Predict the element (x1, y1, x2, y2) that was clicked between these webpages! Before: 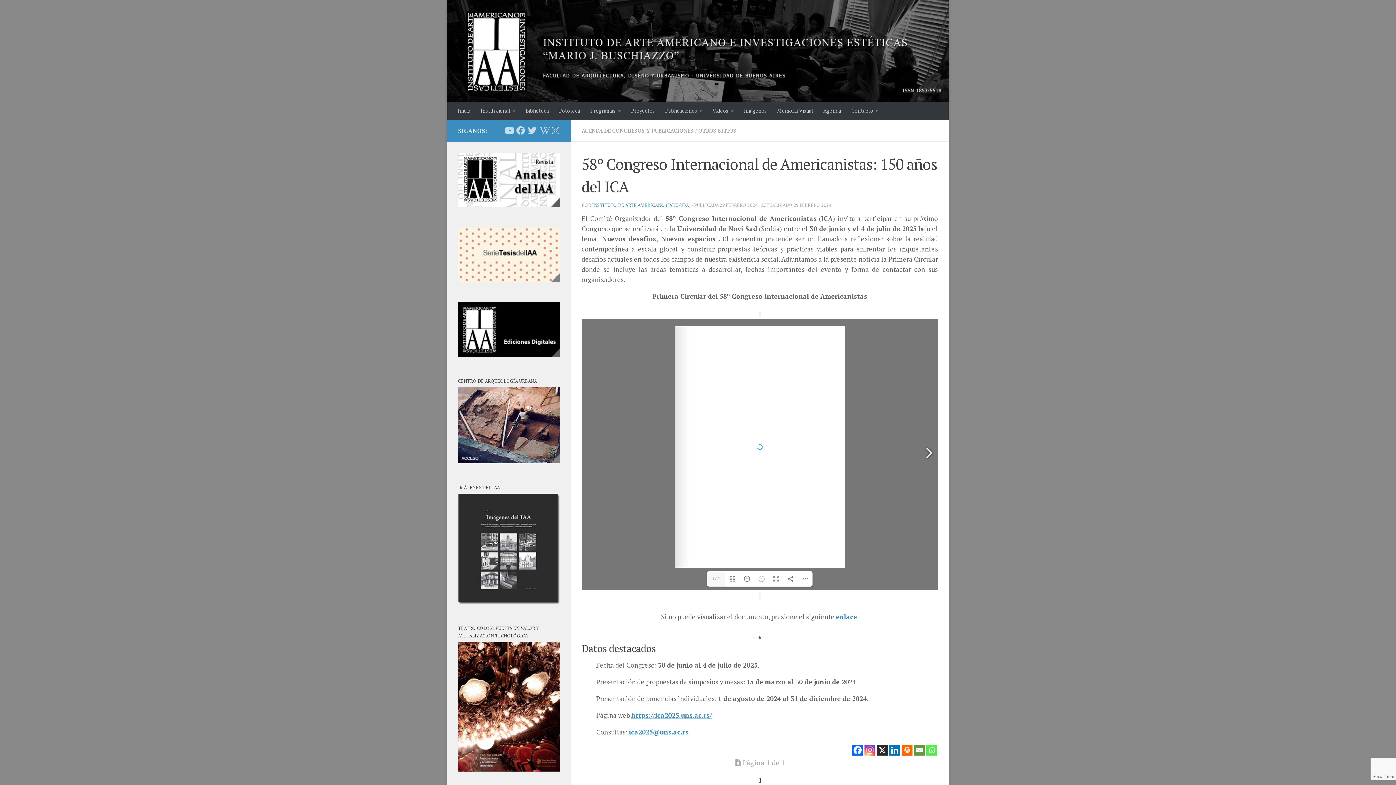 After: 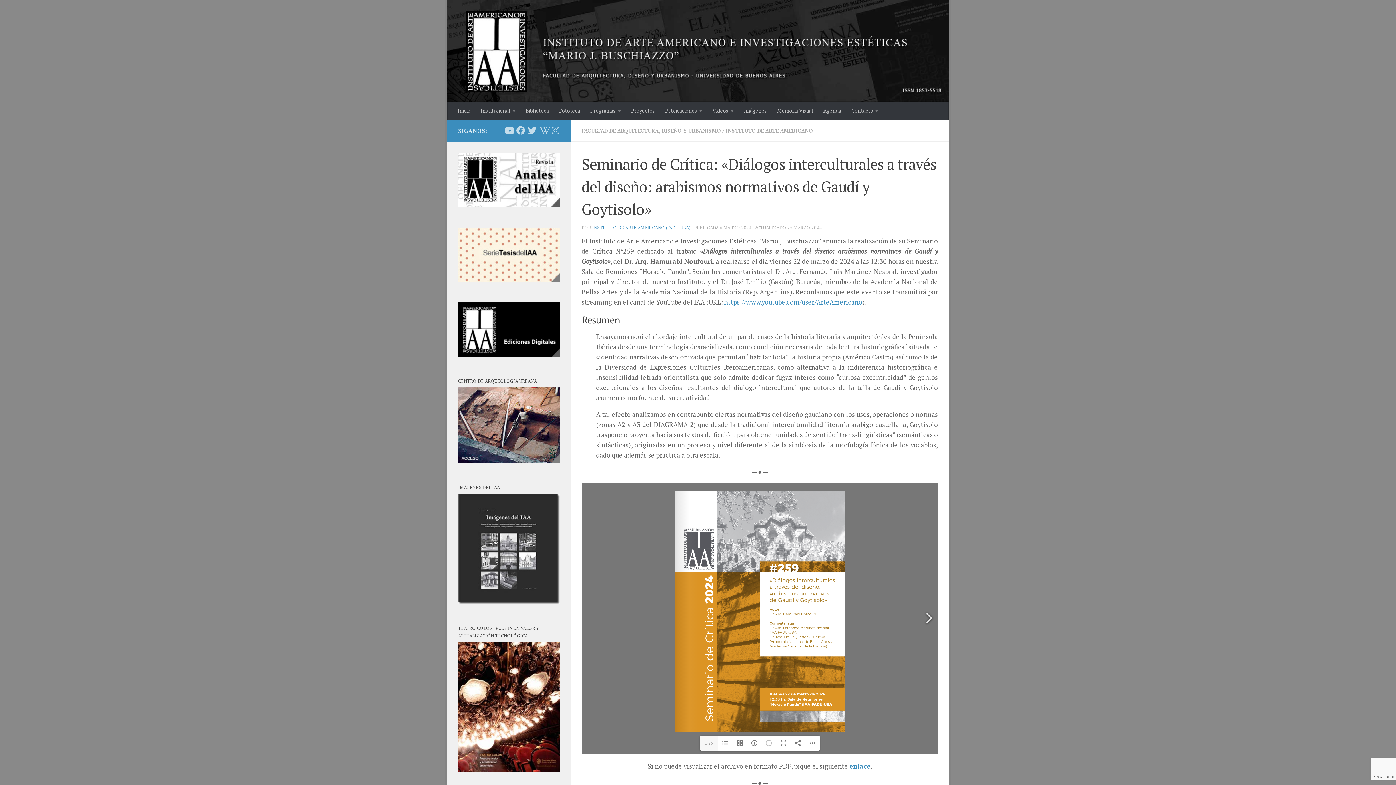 Action: bbox: (760, 734, 938, 753) label: Seminario de Crítica: «Diálogos interculturales a través del diseño: arabismos normativos de Gaudí y Goytisolo»